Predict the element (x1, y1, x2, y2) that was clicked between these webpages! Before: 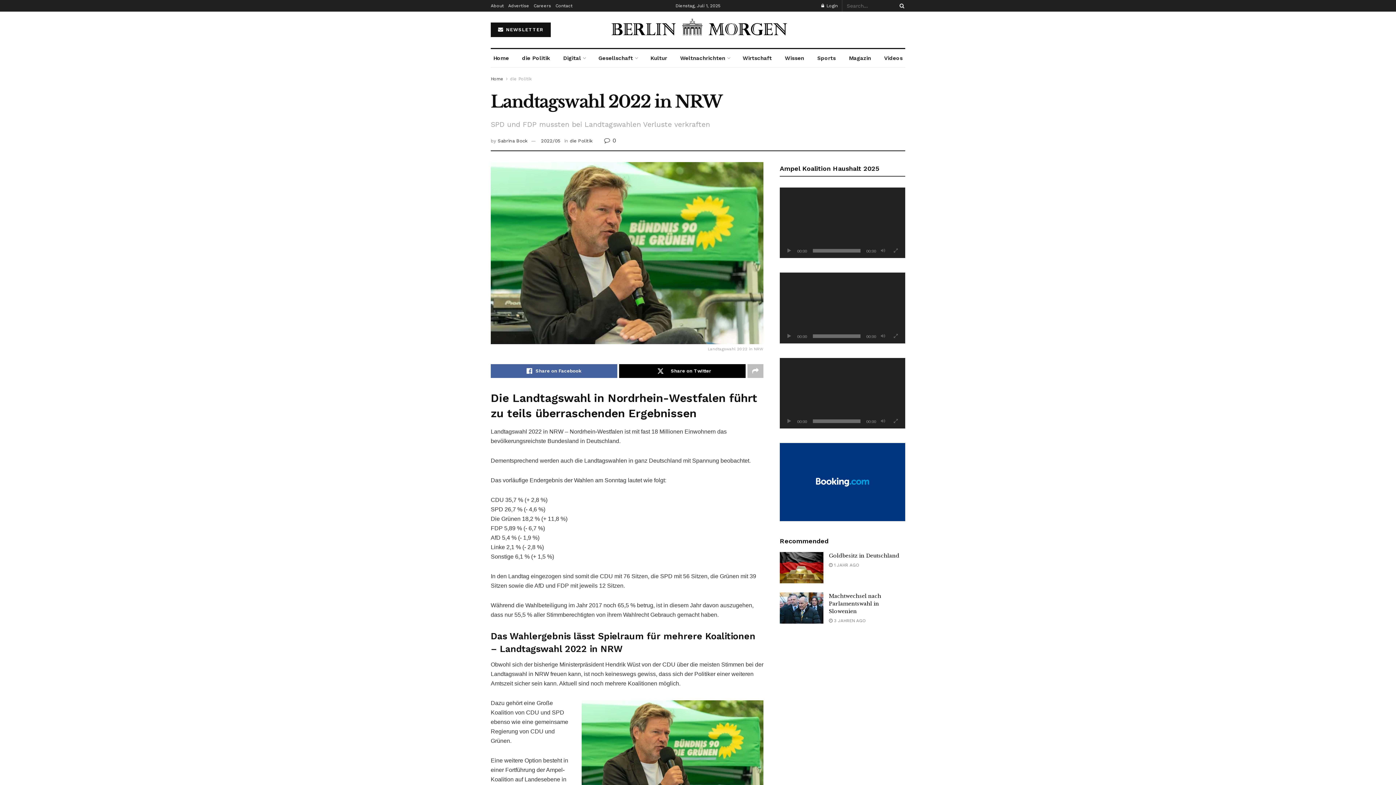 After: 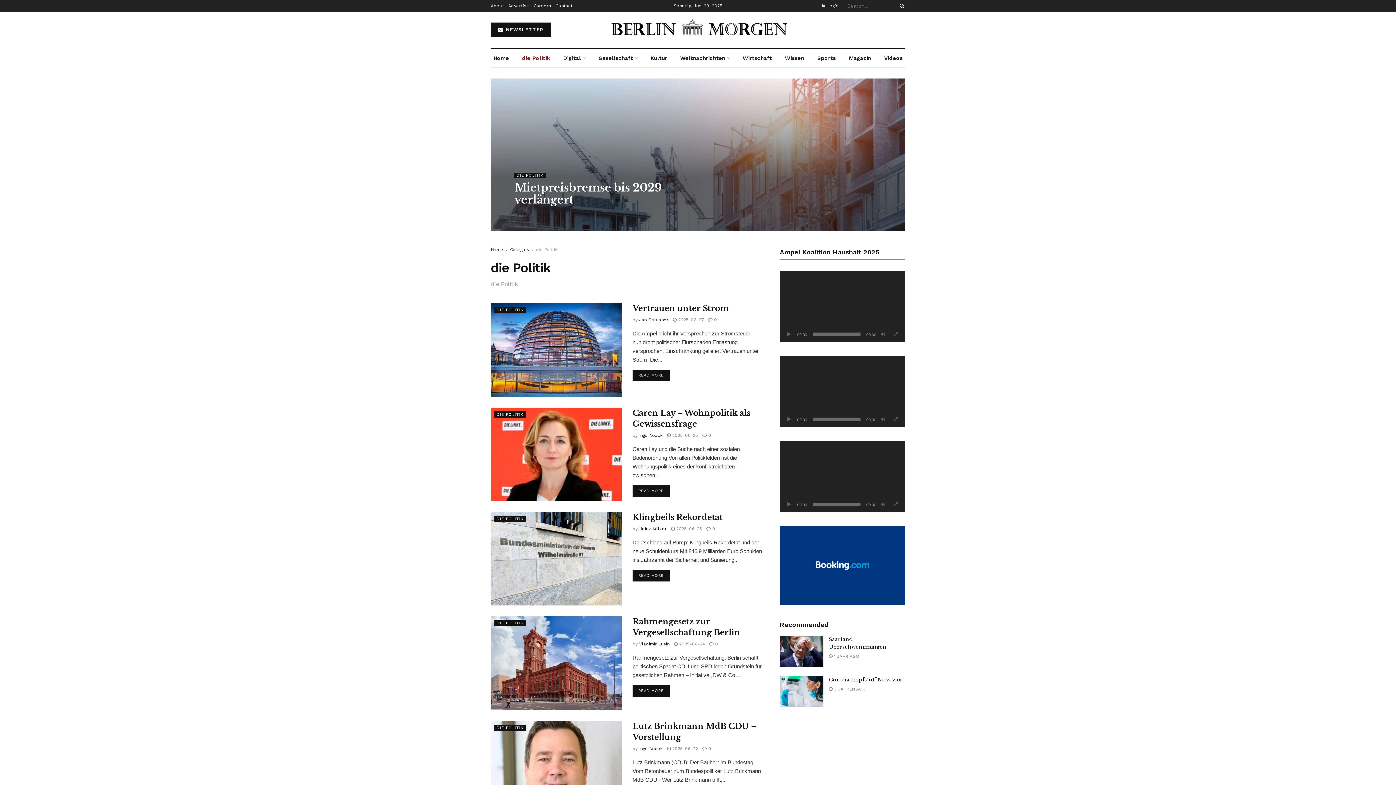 Action: bbox: (519, 49, 552, 67) label: die Politik